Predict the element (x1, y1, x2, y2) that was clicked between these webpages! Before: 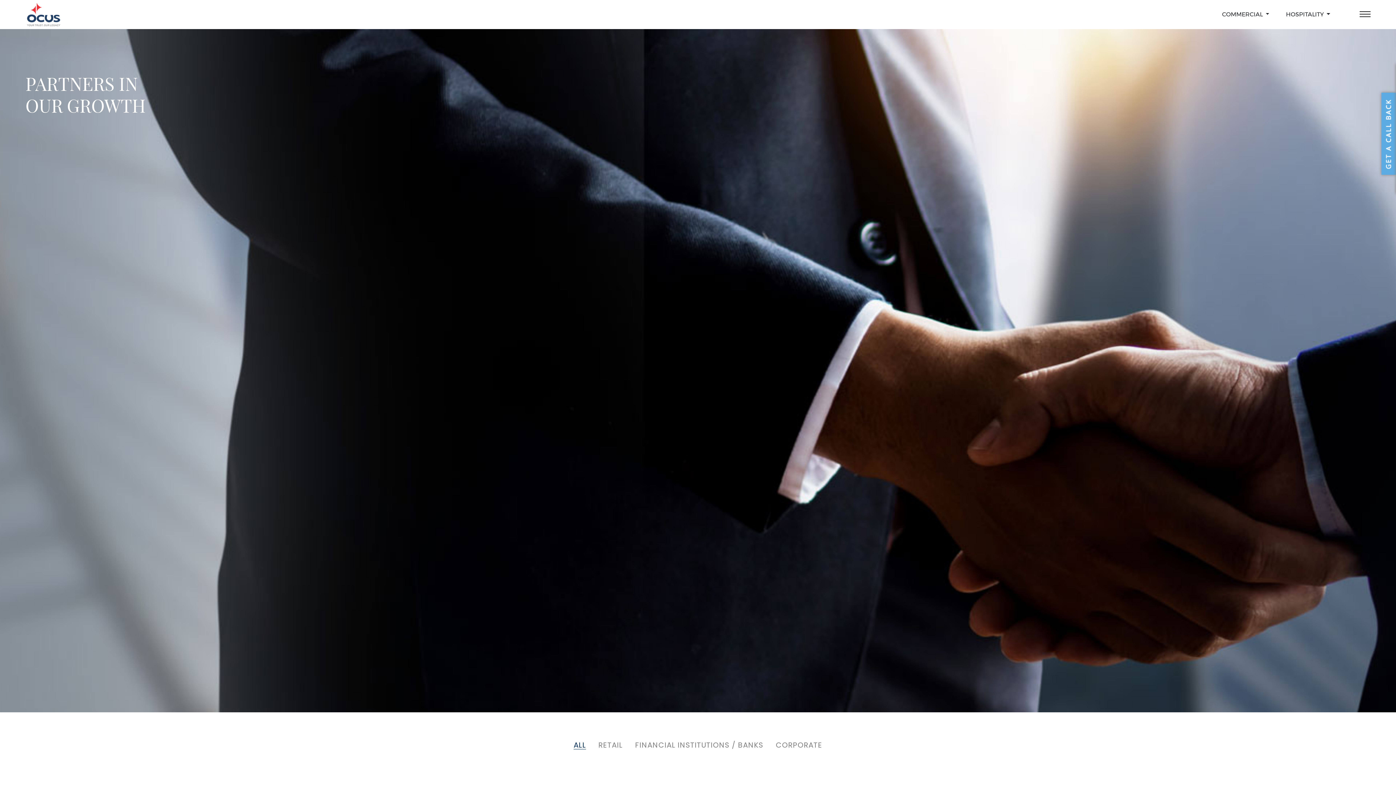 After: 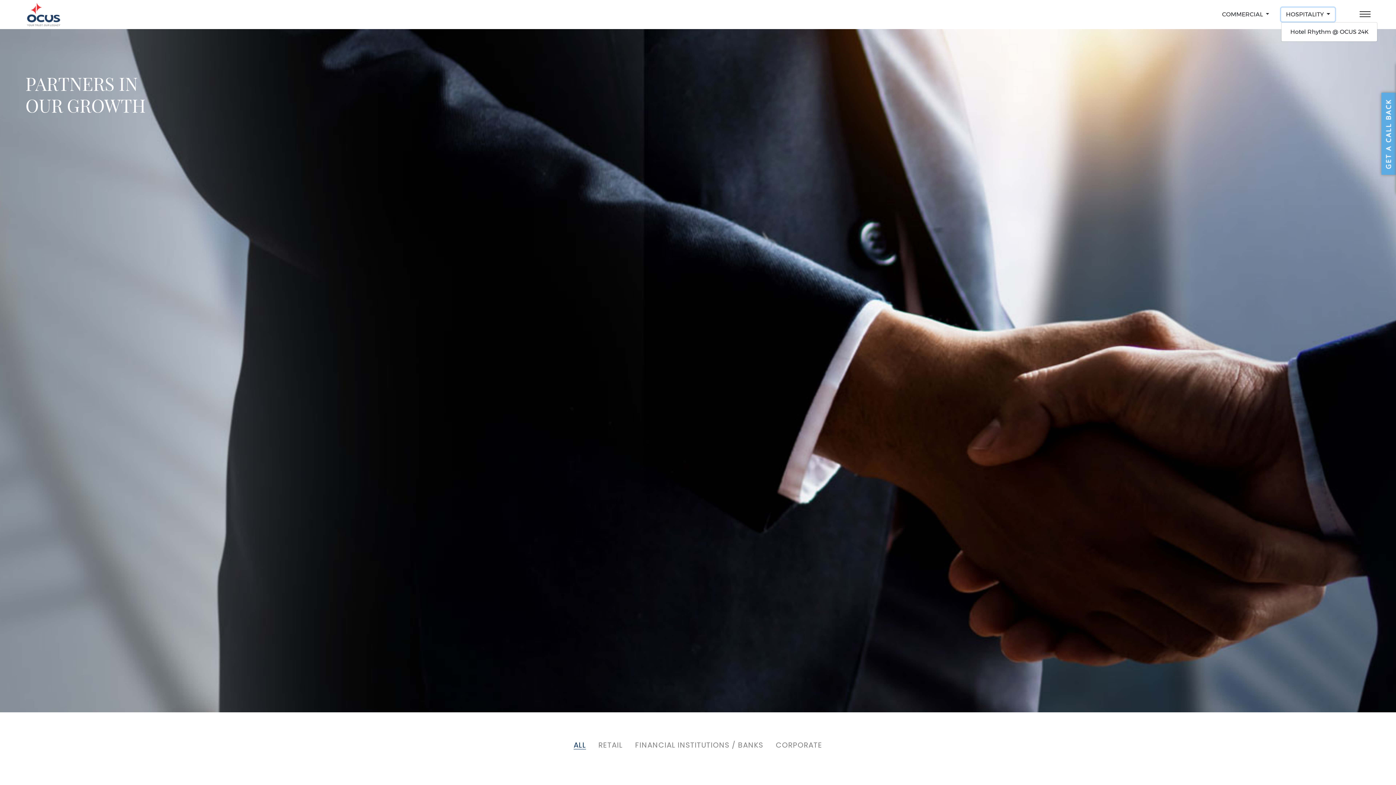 Action: bbox: (1281, 7, 1335, 21) label: HOSPITALITY 